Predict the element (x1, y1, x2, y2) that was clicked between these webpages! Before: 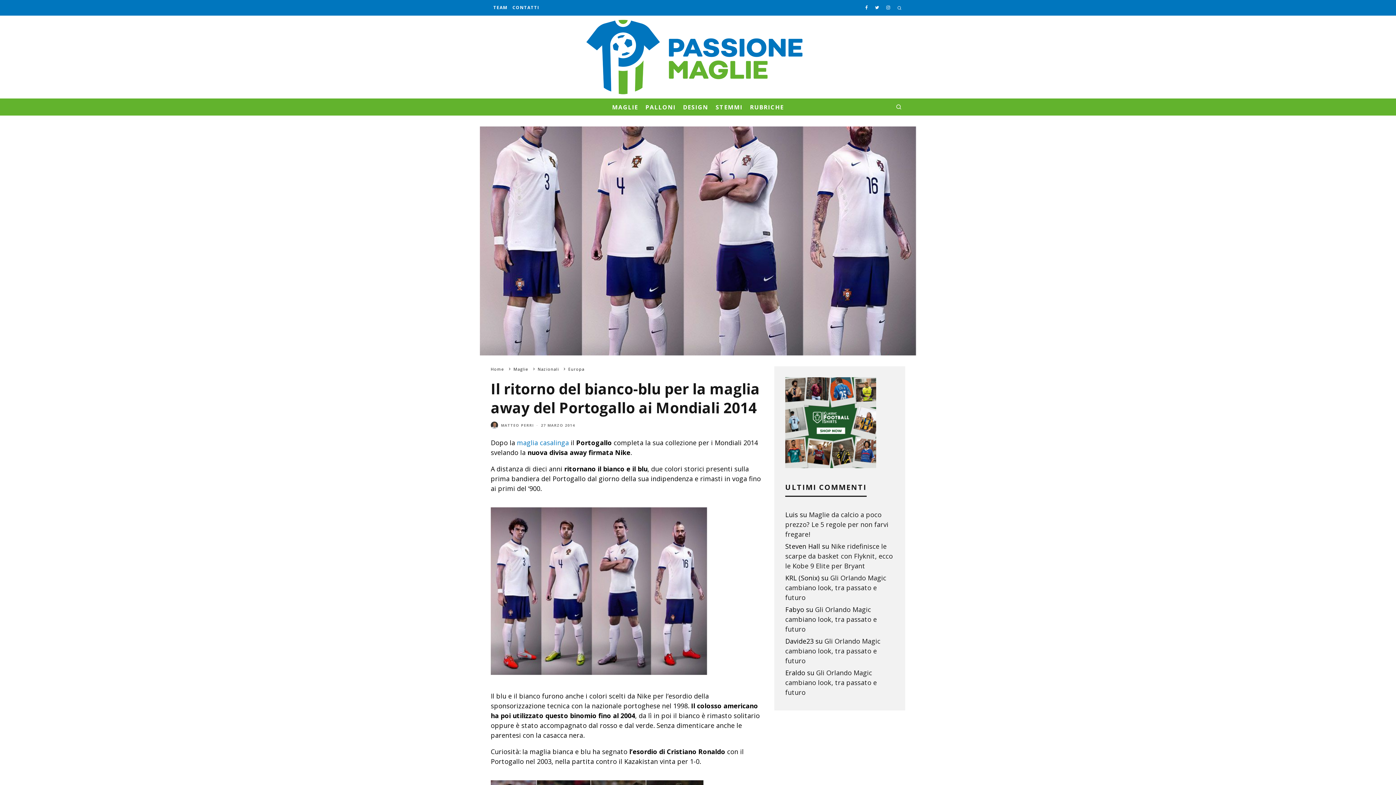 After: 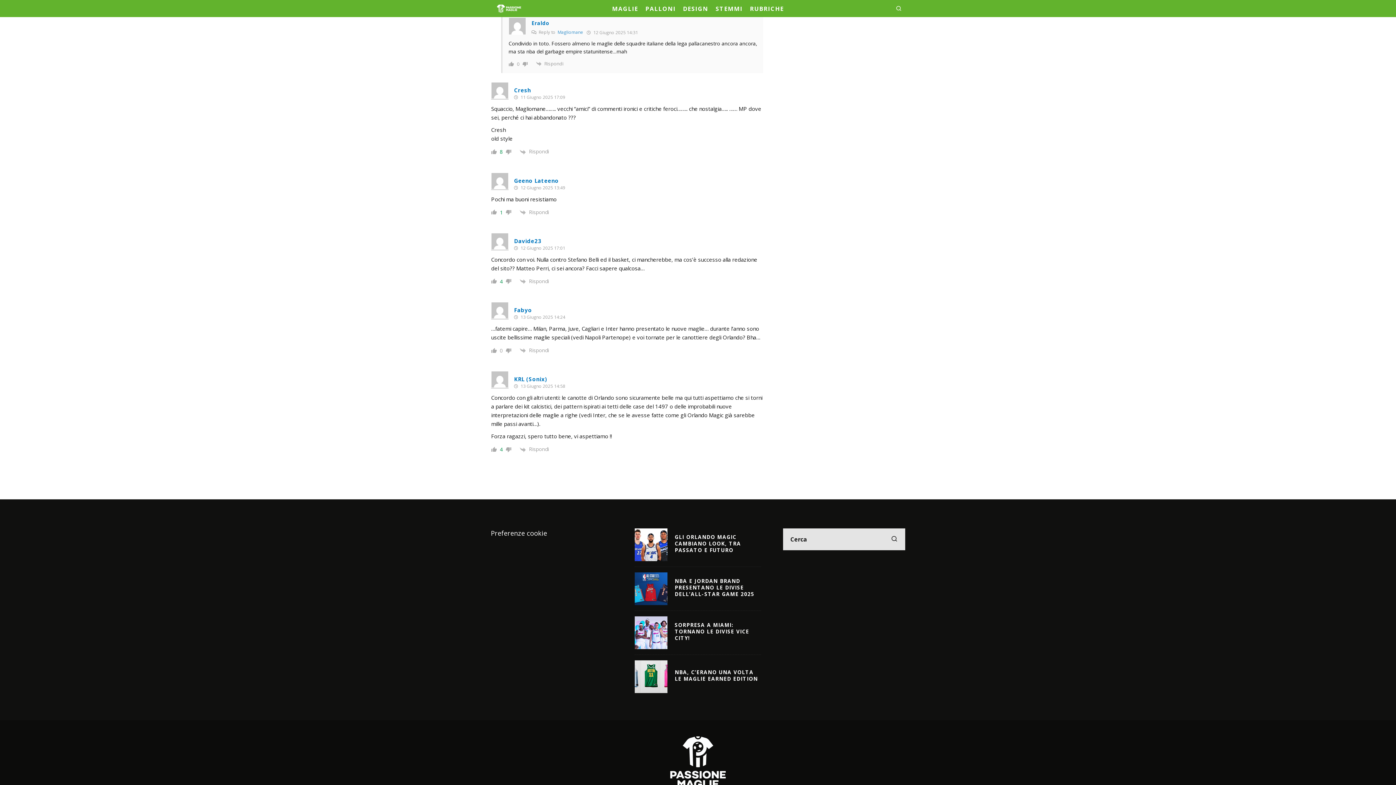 Action: bbox: (785, 668, 877, 697) label: Gli Orlando Magic cambiano look, tra passato e futuro